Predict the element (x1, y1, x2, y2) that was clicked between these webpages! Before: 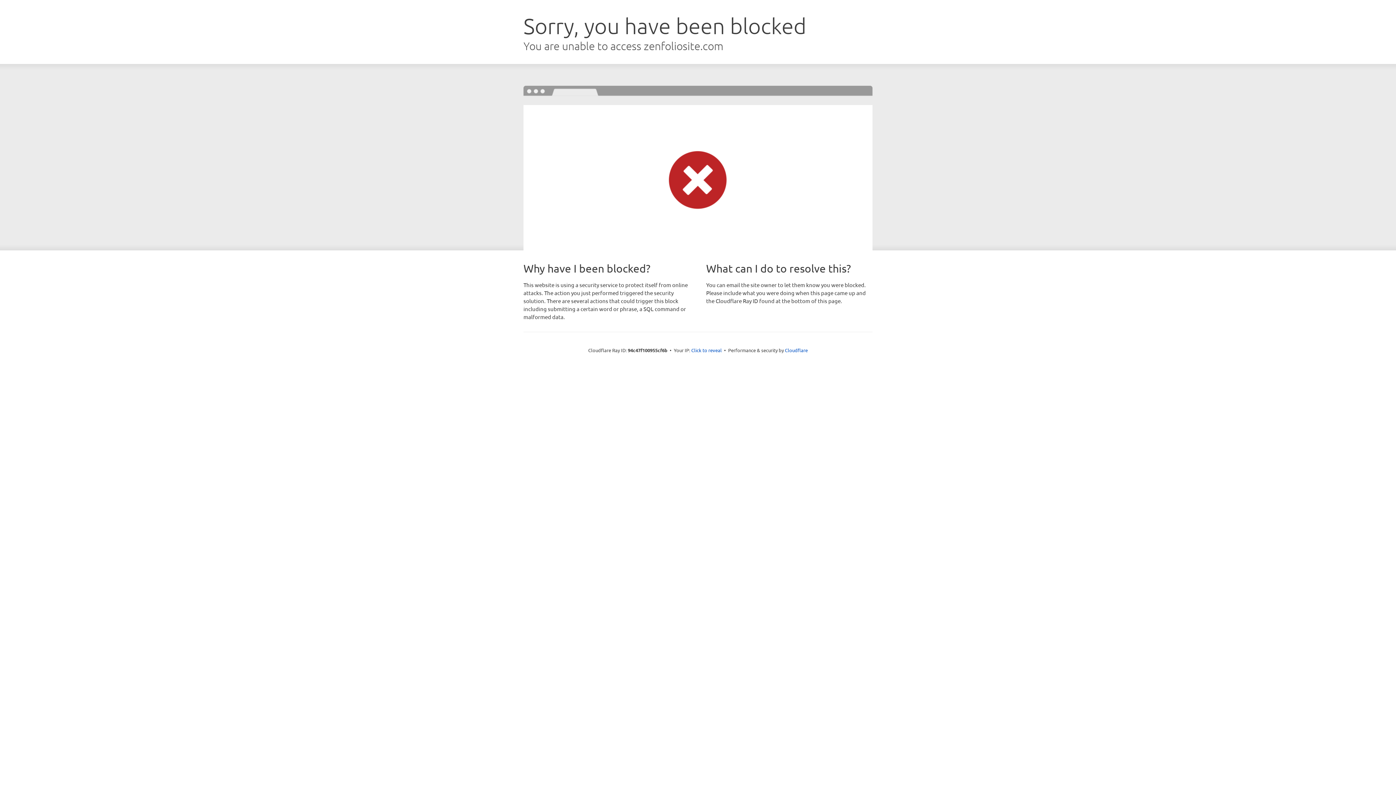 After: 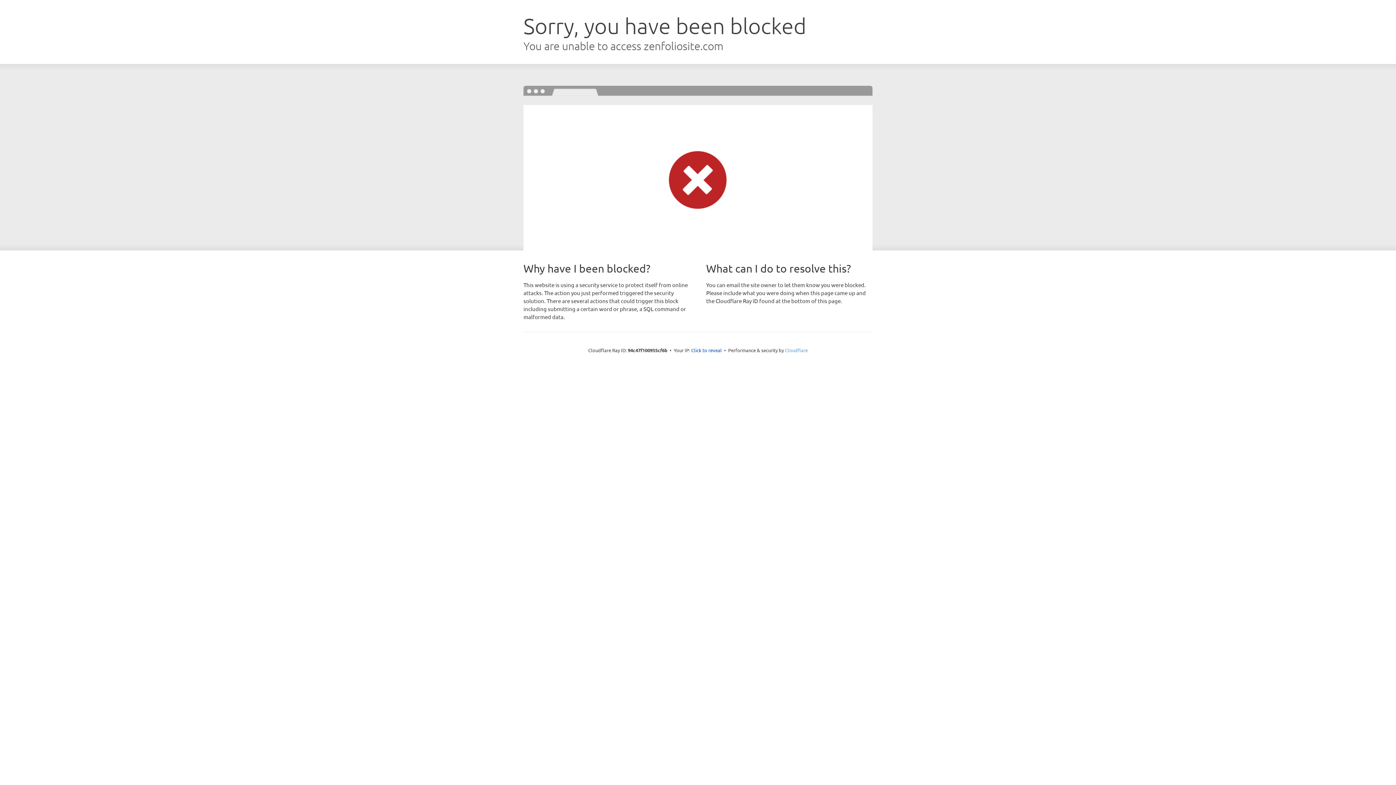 Action: bbox: (785, 347, 808, 353) label: Cloudflare